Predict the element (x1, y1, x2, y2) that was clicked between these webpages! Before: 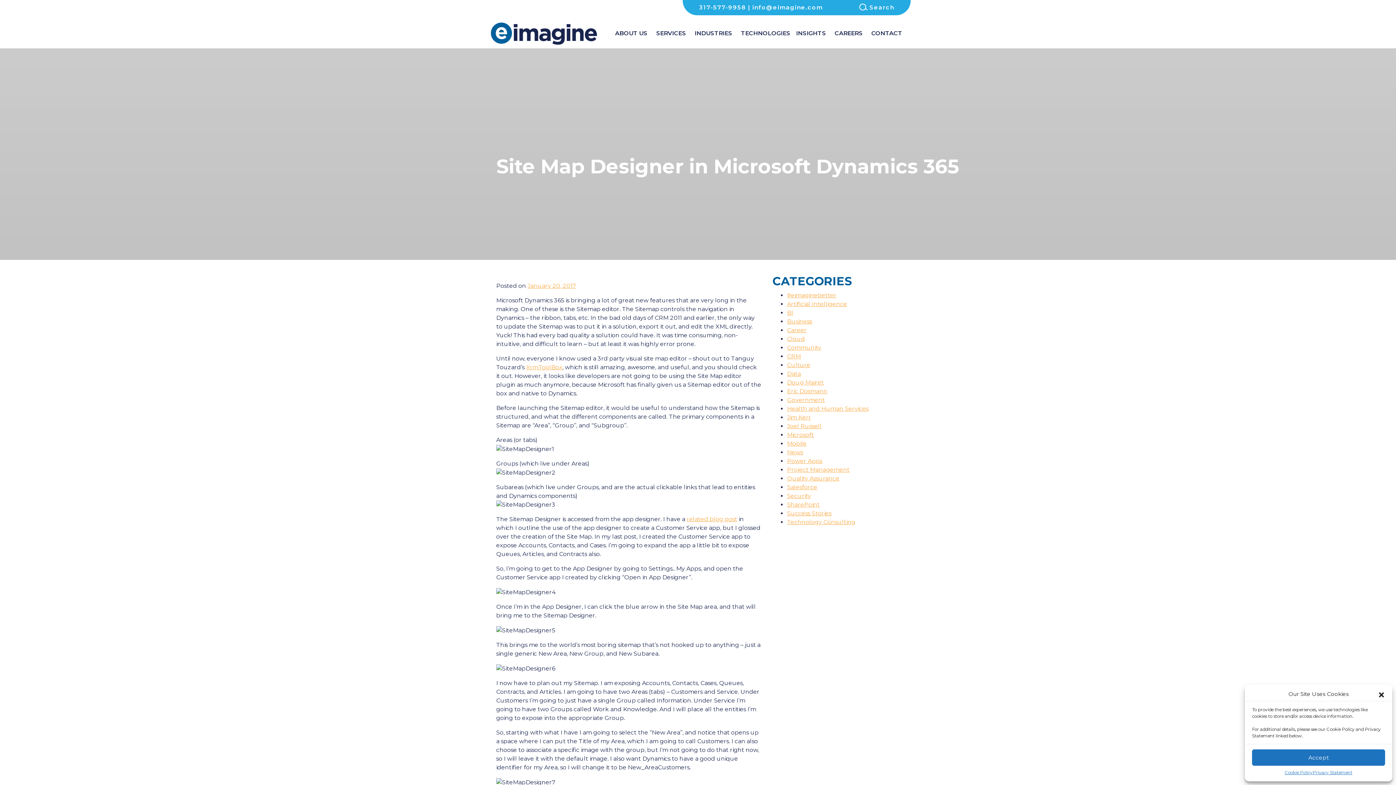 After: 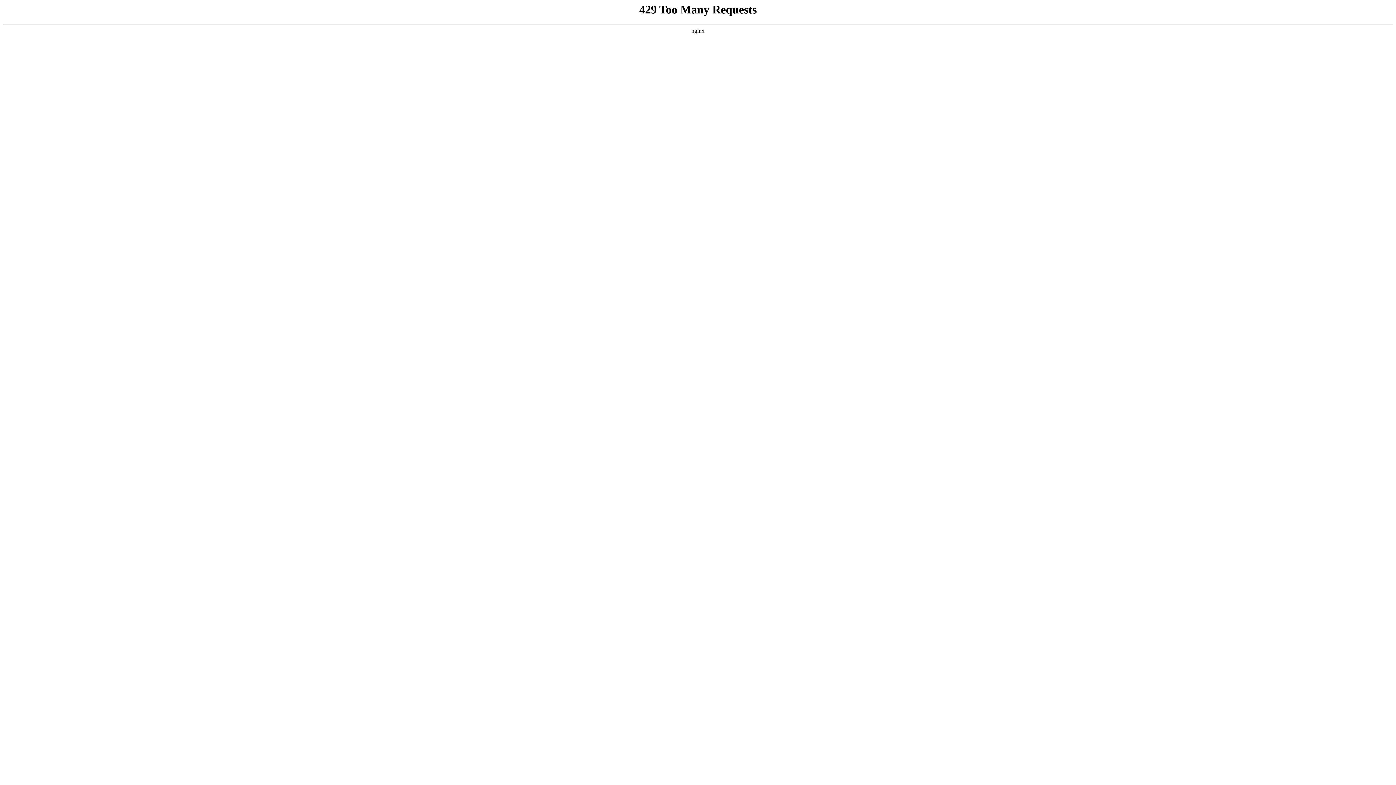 Action: label: Mobile bbox: (787, 440, 806, 447)